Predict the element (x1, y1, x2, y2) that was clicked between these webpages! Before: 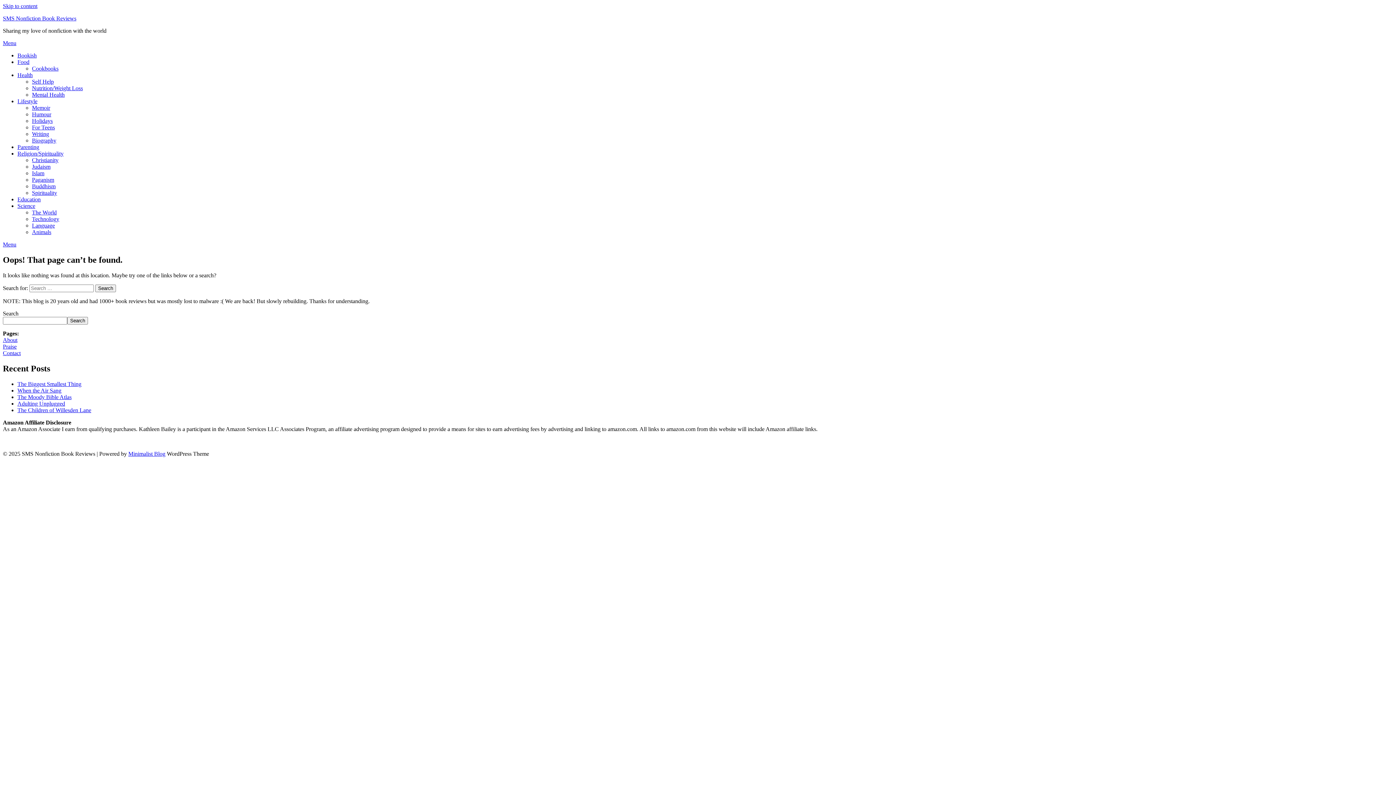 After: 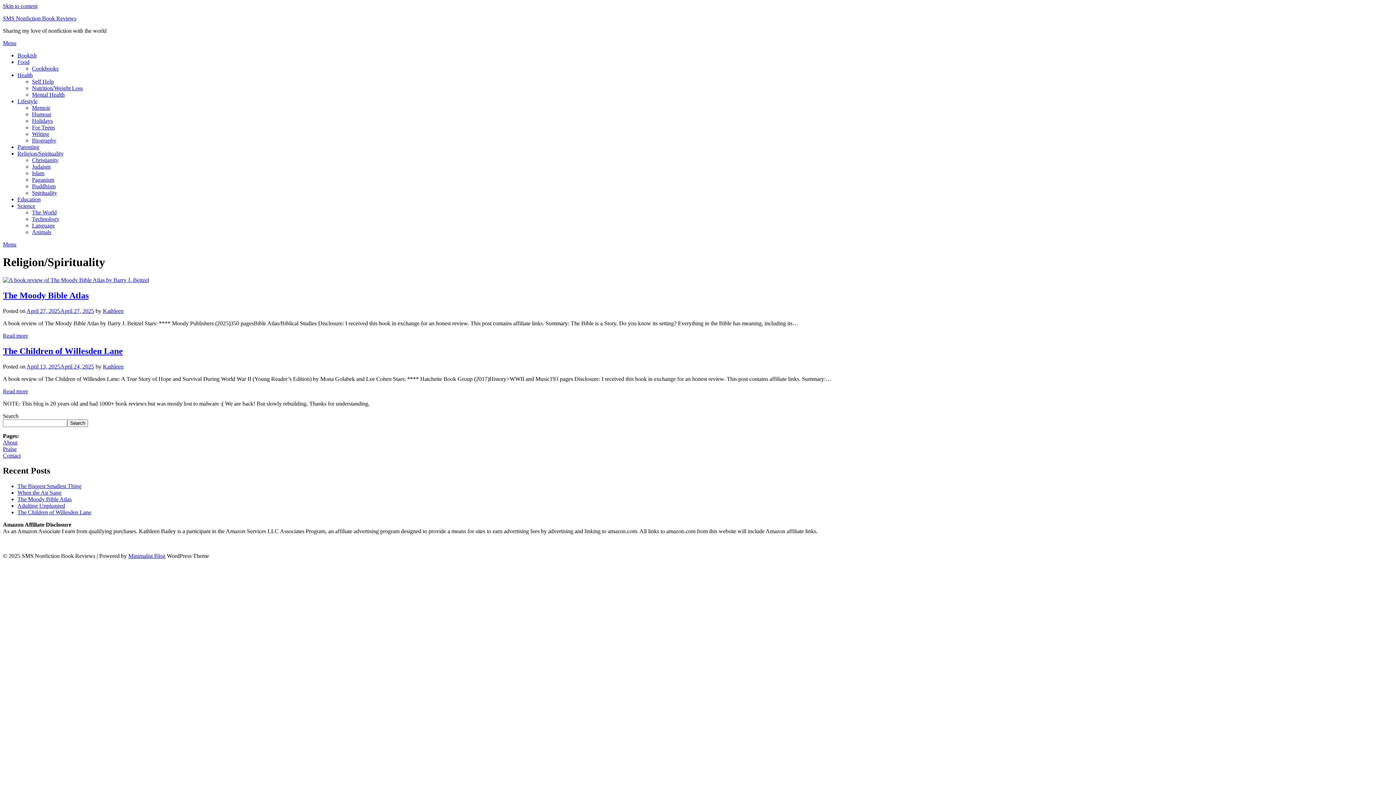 Action: label: Religion/Spirituality bbox: (17, 150, 63, 156)